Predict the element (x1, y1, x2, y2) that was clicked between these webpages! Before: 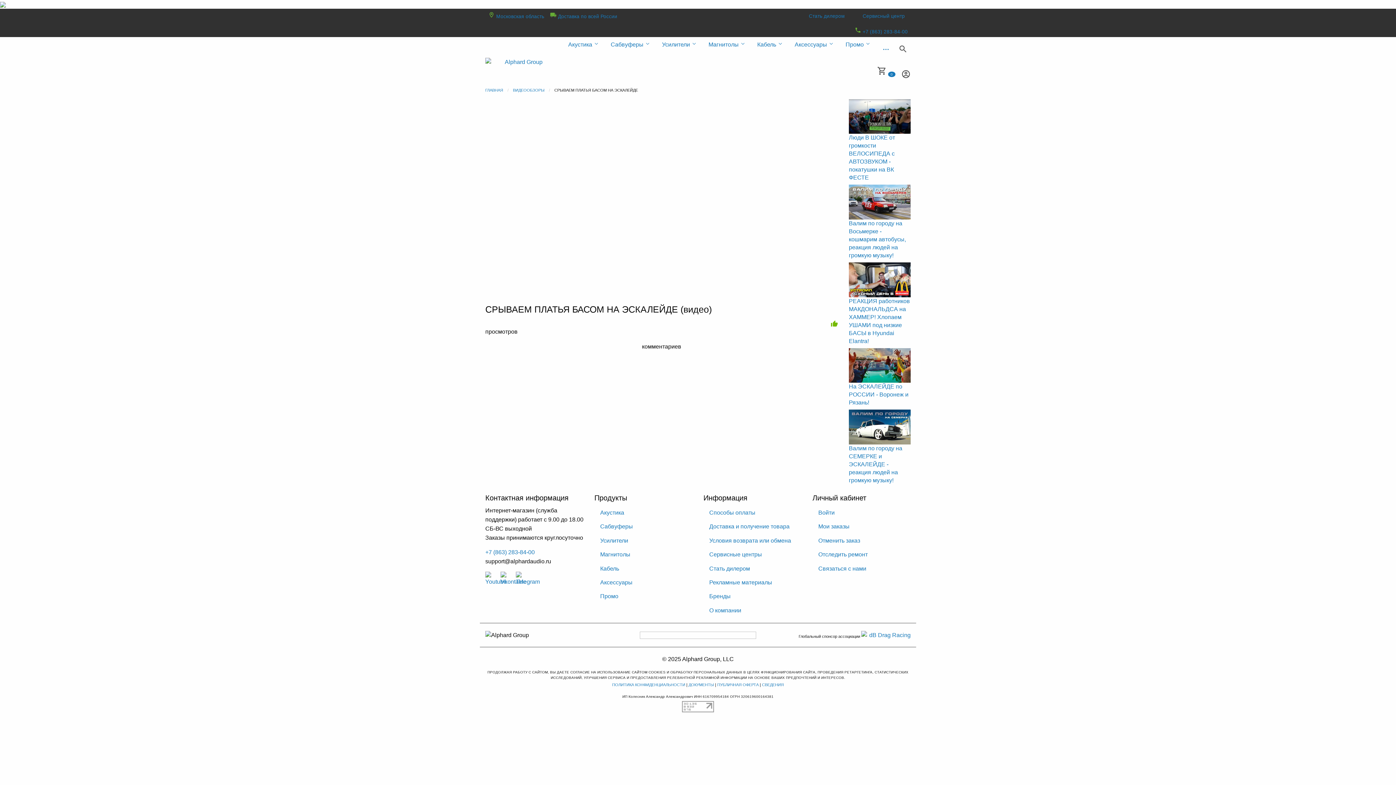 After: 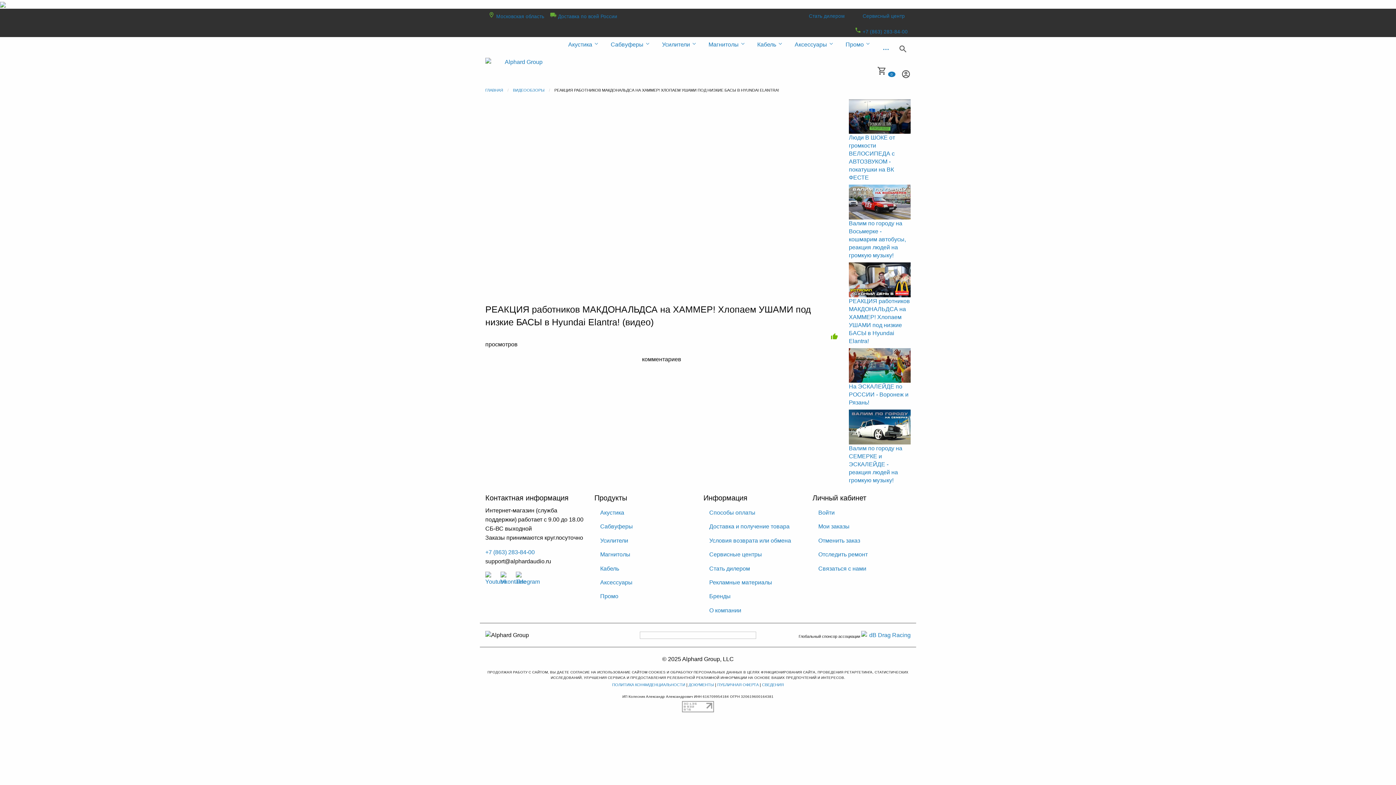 Action: bbox: (849, 262, 910, 348) label: РЕАКЦИЯ работников МАКДОНАЛЬДСА на ХАММЕР! Хлопаем УШАМИ под низкие БАСЫ в Hyundai Elantra!